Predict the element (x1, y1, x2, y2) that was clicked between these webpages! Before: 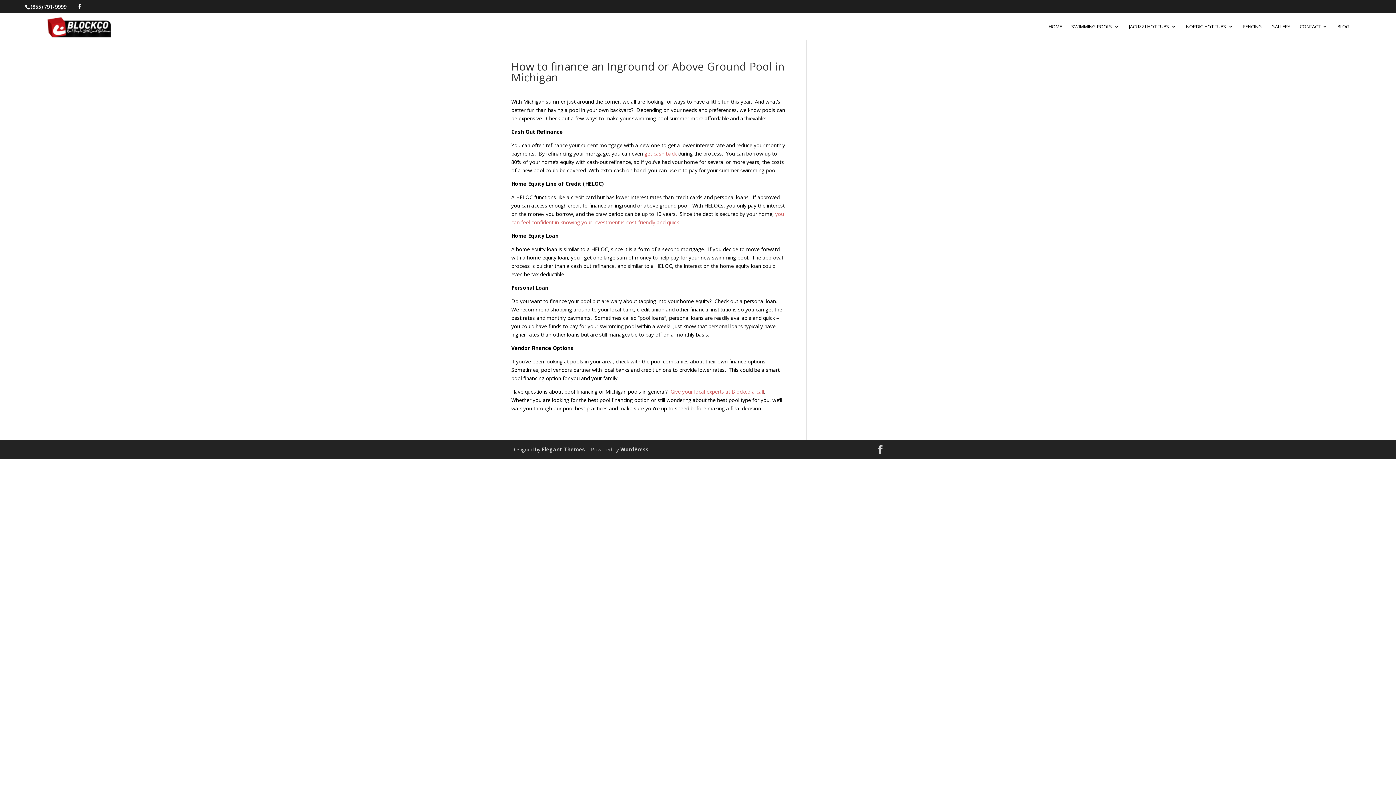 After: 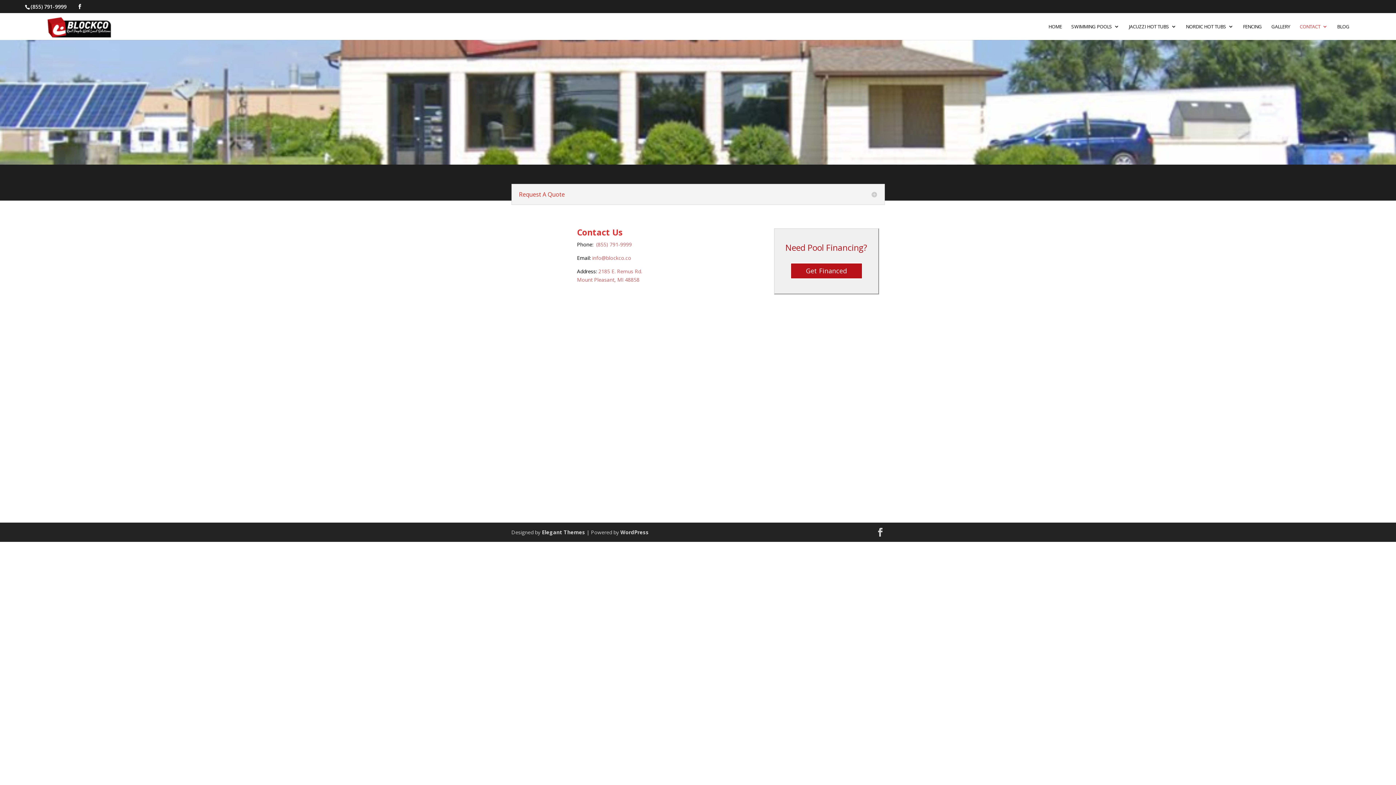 Action: label: Give your local experts at Blockco a call bbox: (670, 388, 764, 395)